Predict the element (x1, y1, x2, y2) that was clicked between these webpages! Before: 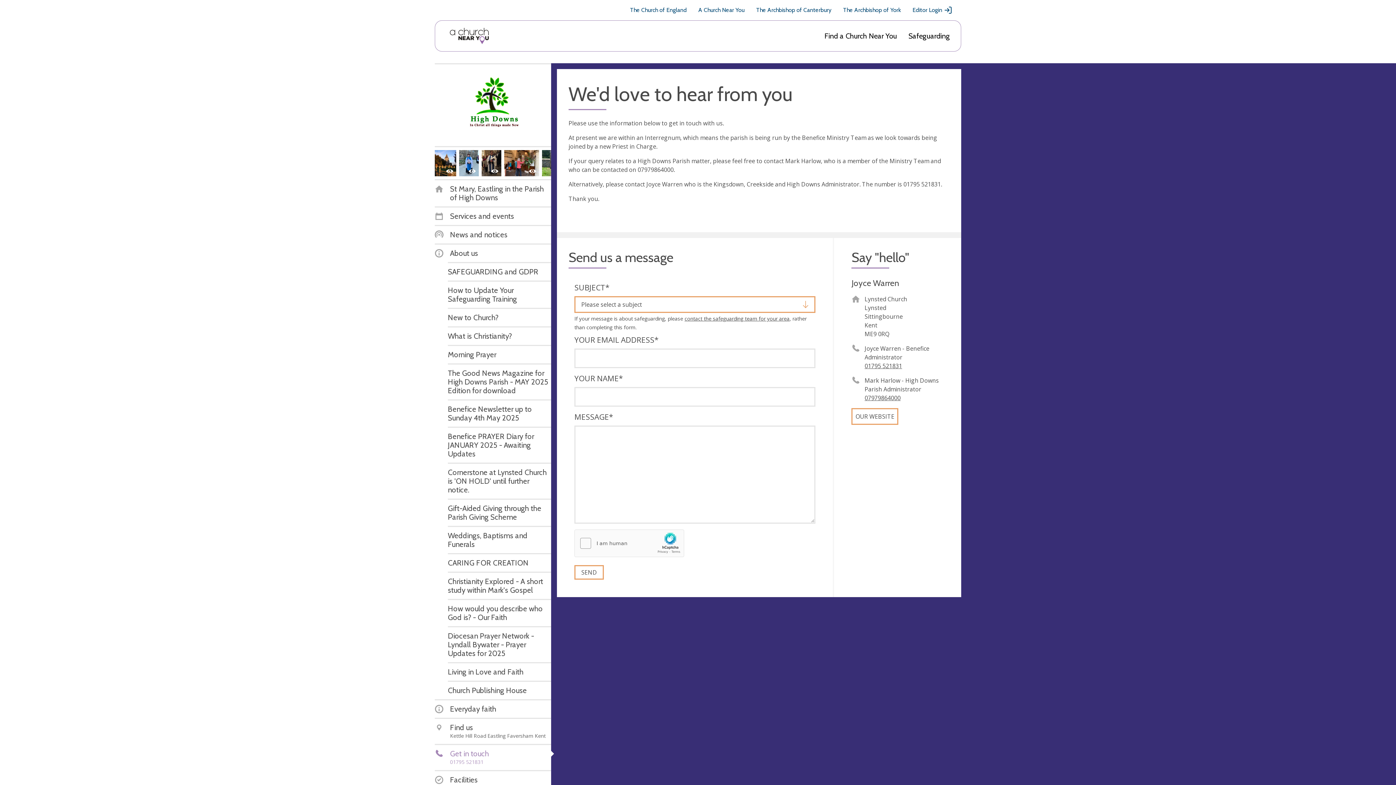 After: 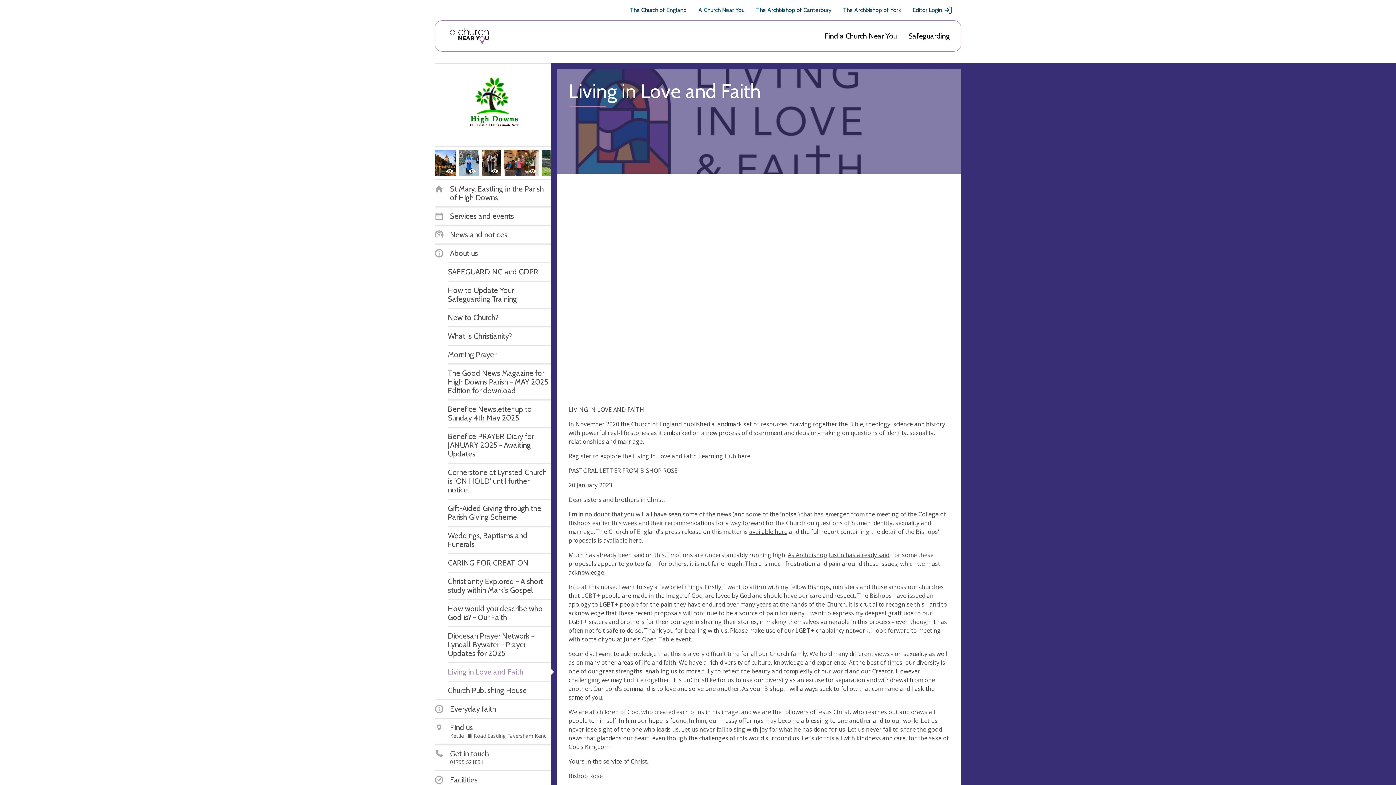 Action: label: Living in Love and Faith bbox: (448, 667, 523, 676)